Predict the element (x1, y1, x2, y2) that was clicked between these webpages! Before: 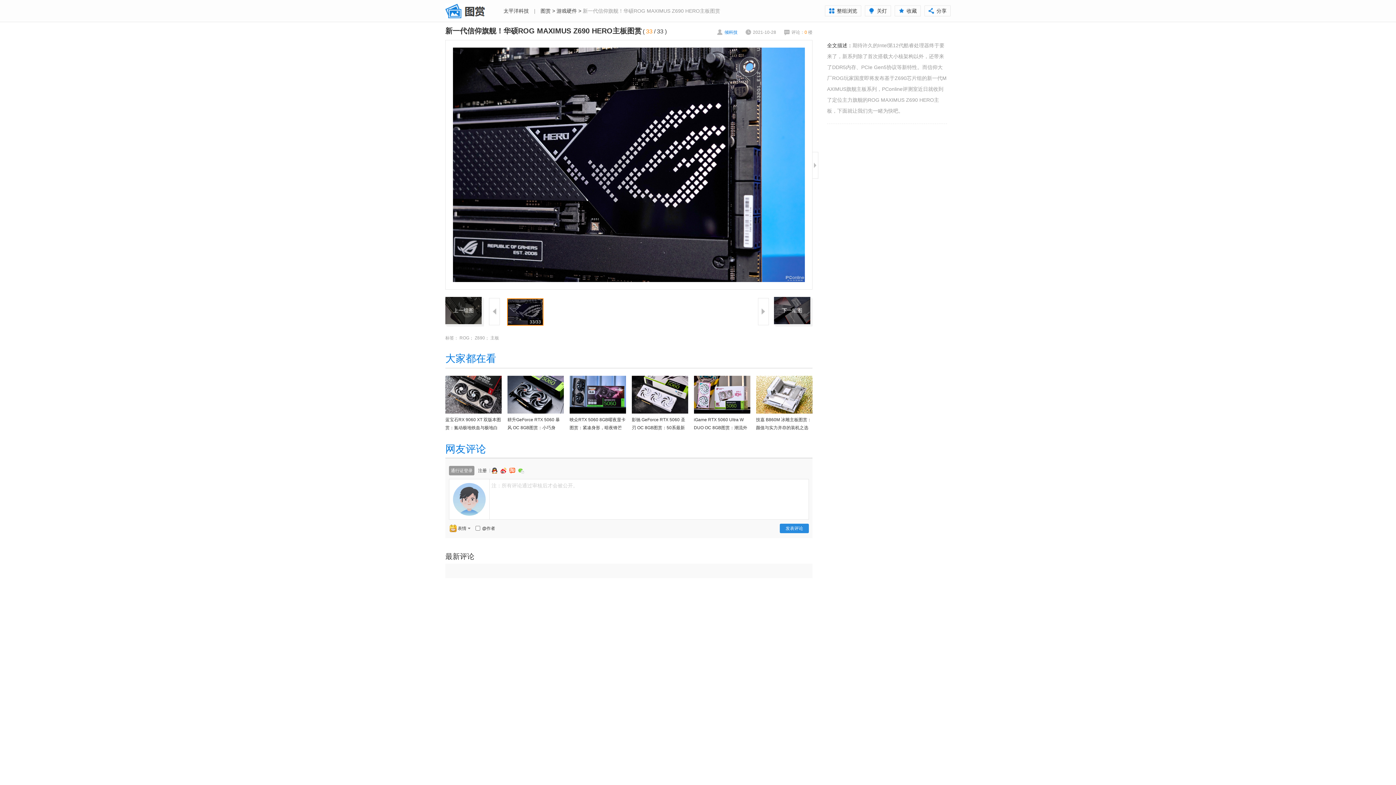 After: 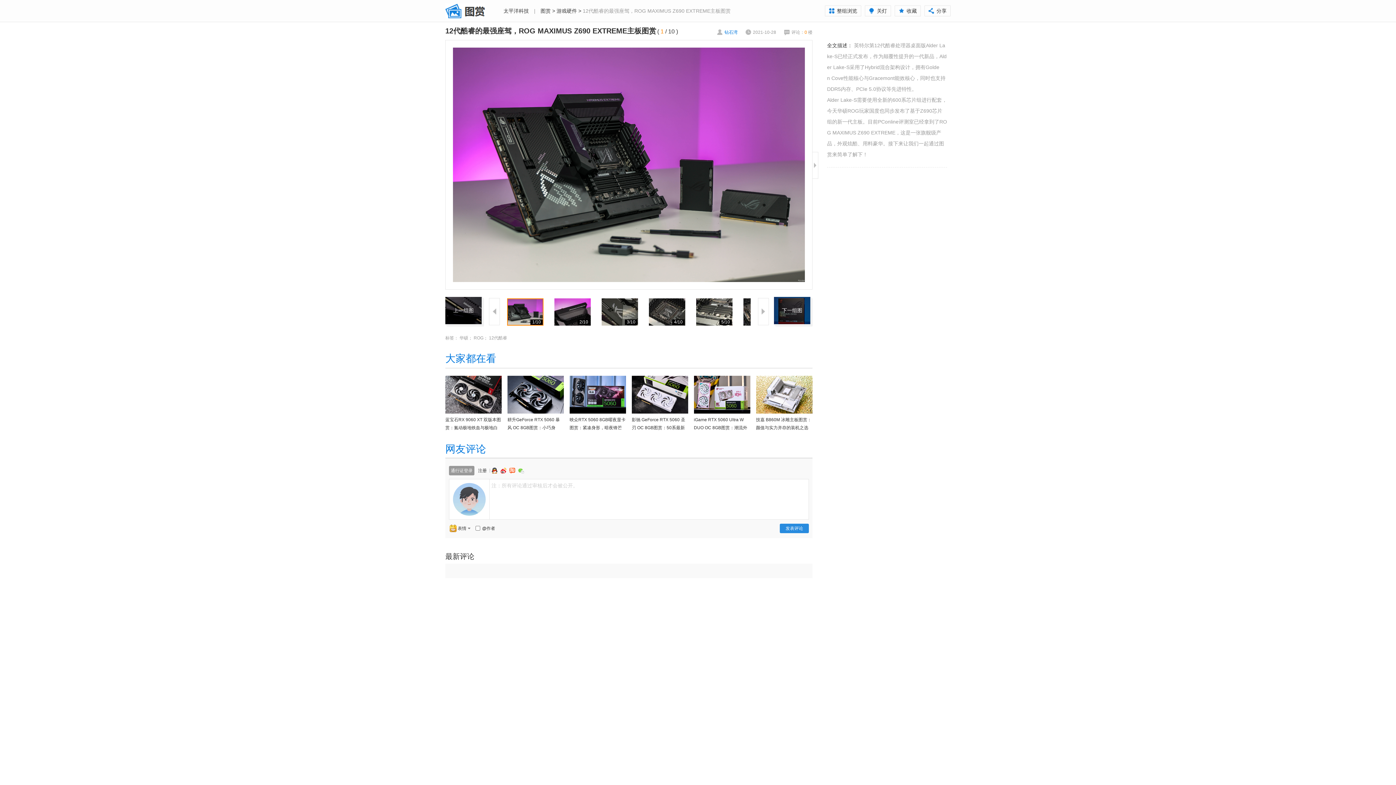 Action: bbox: (445, 298, 481, 304) label: 上一组图